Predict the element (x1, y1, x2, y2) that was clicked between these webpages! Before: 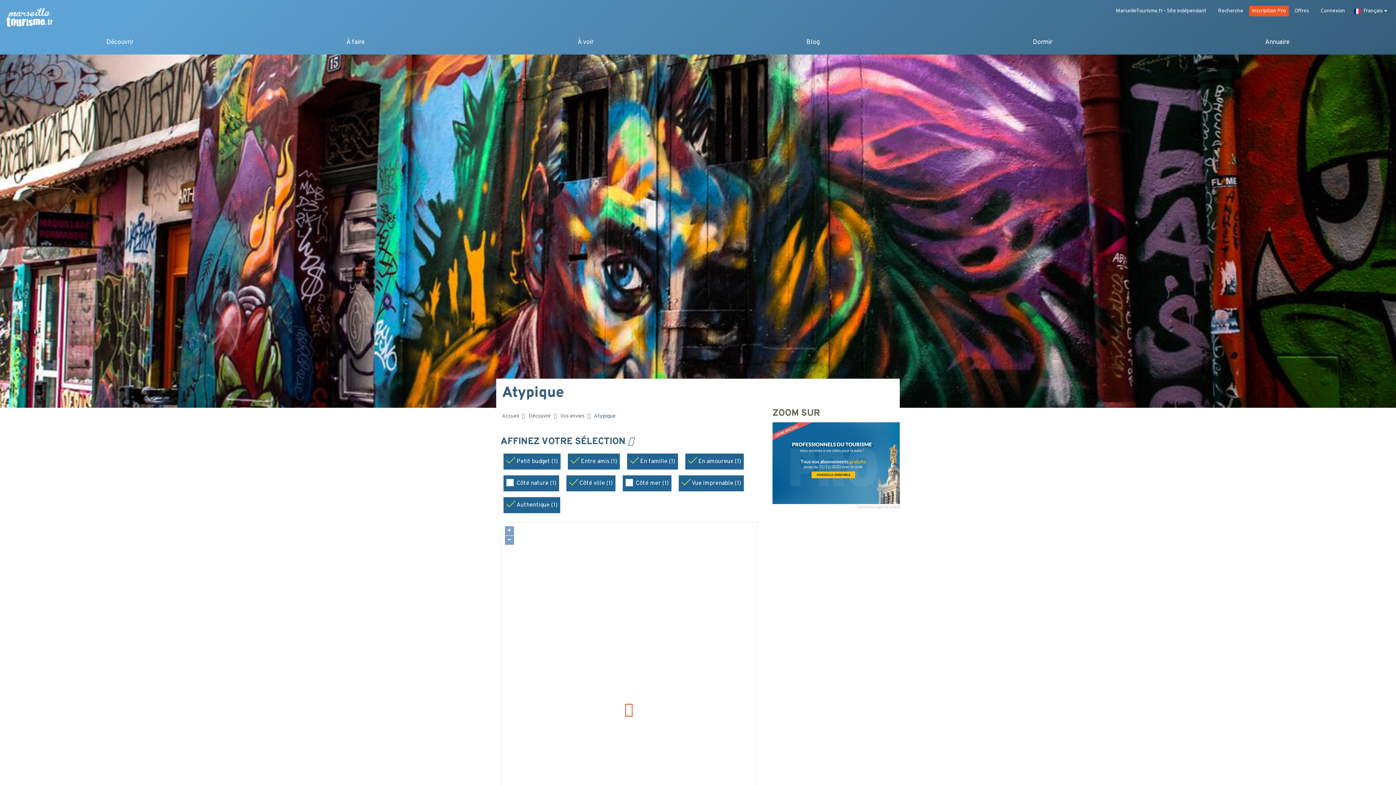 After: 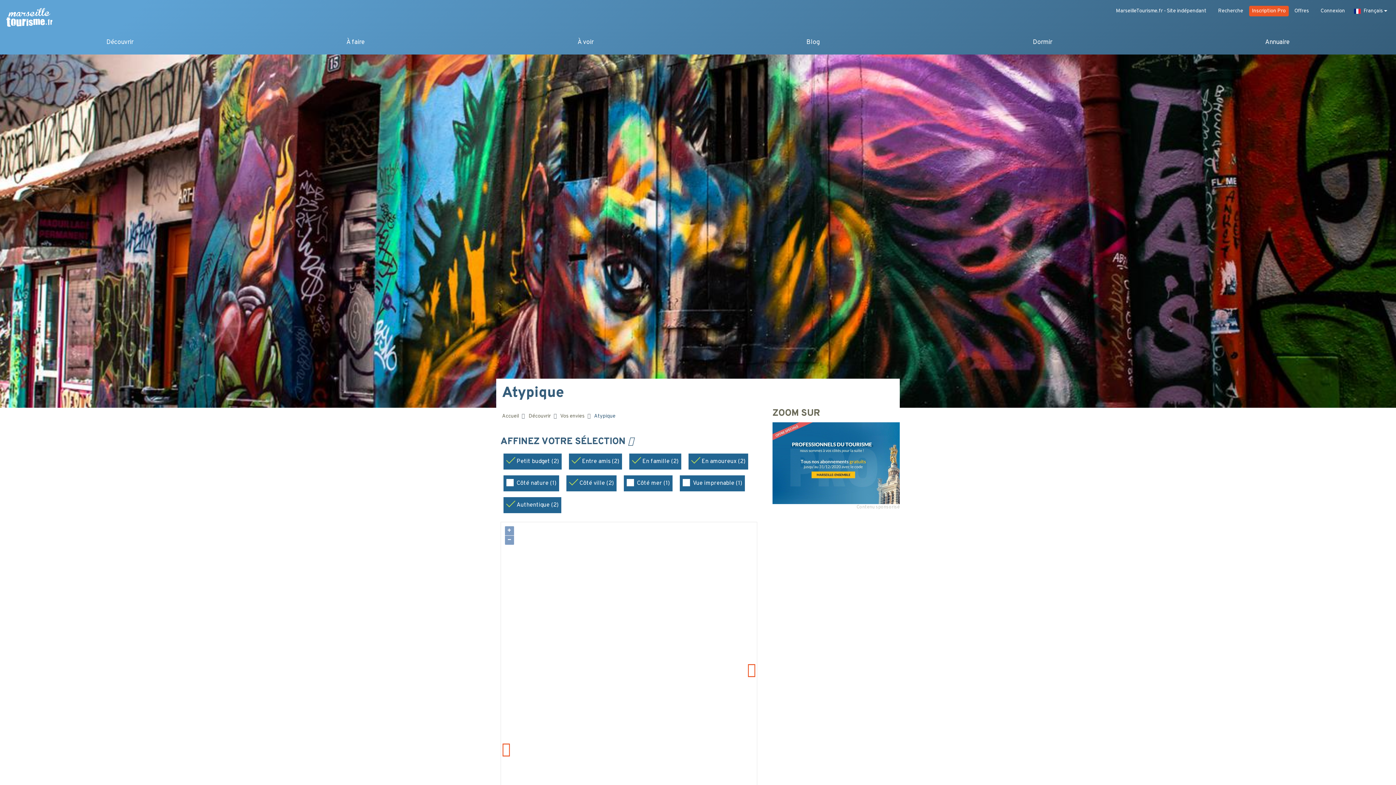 Action: bbox: (681, 479, 741, 488) label: Vue imprenable (1)